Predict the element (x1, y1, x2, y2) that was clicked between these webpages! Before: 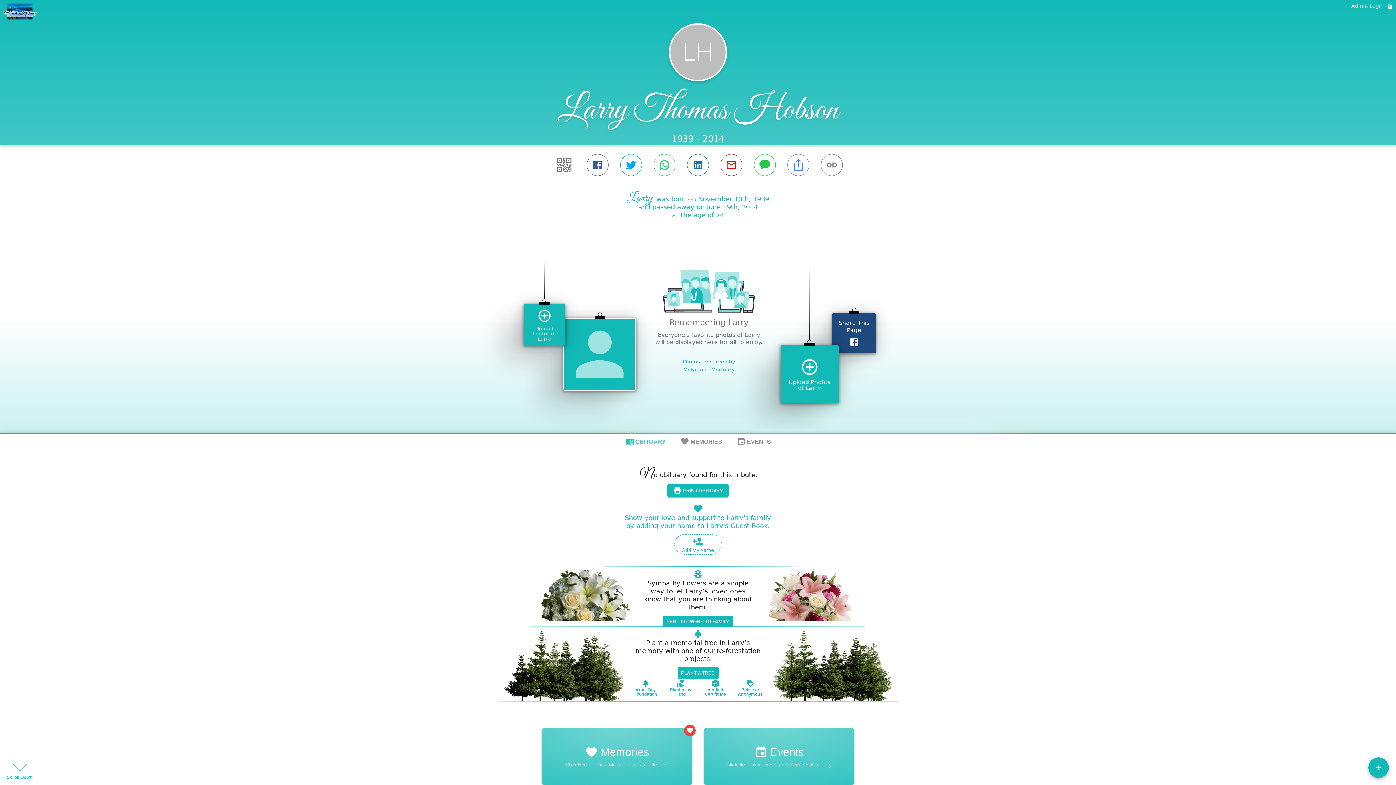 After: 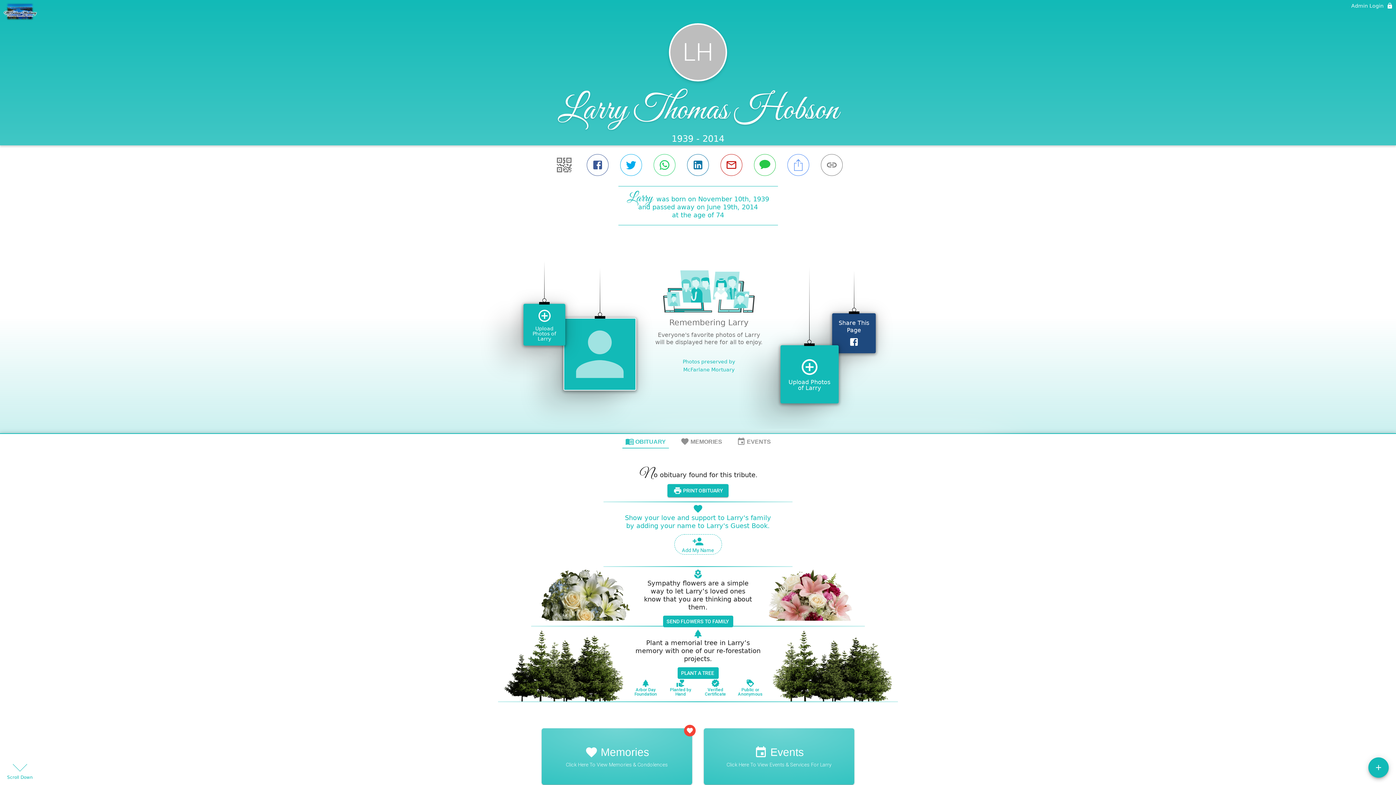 Action: bbox: (697, 596, 720, 613) label: Verified Certificate